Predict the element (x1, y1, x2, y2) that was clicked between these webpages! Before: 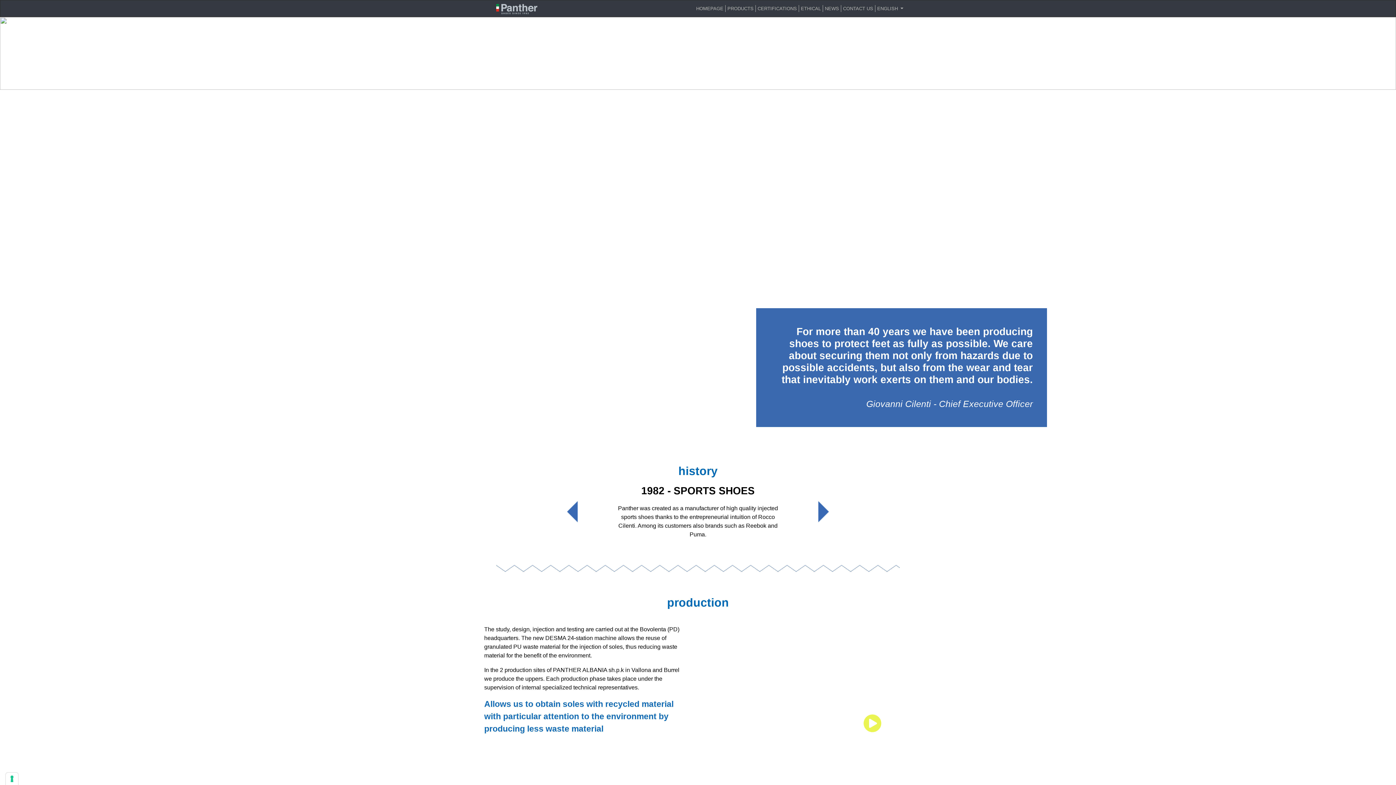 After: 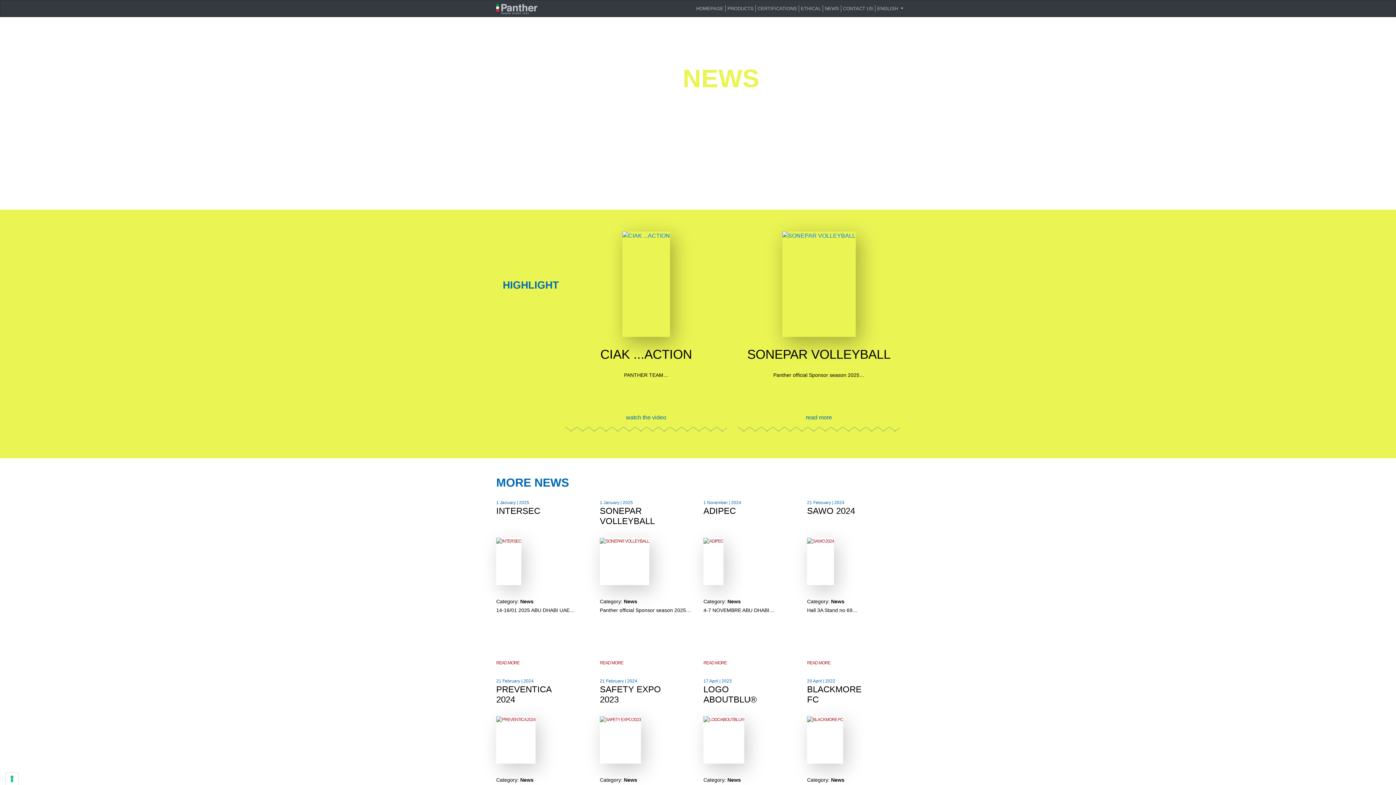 Action: label: NEWS bbox: (822, 5, 841, 11)